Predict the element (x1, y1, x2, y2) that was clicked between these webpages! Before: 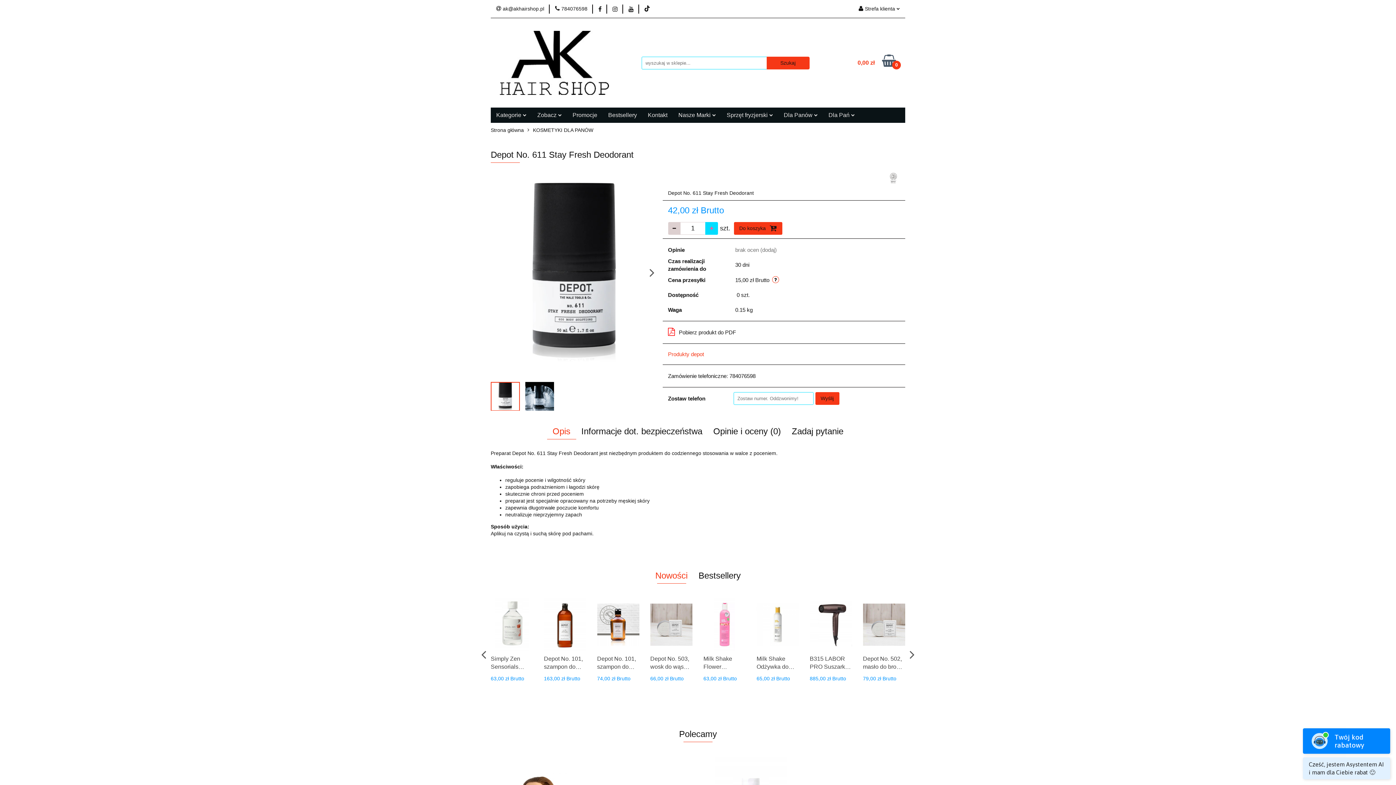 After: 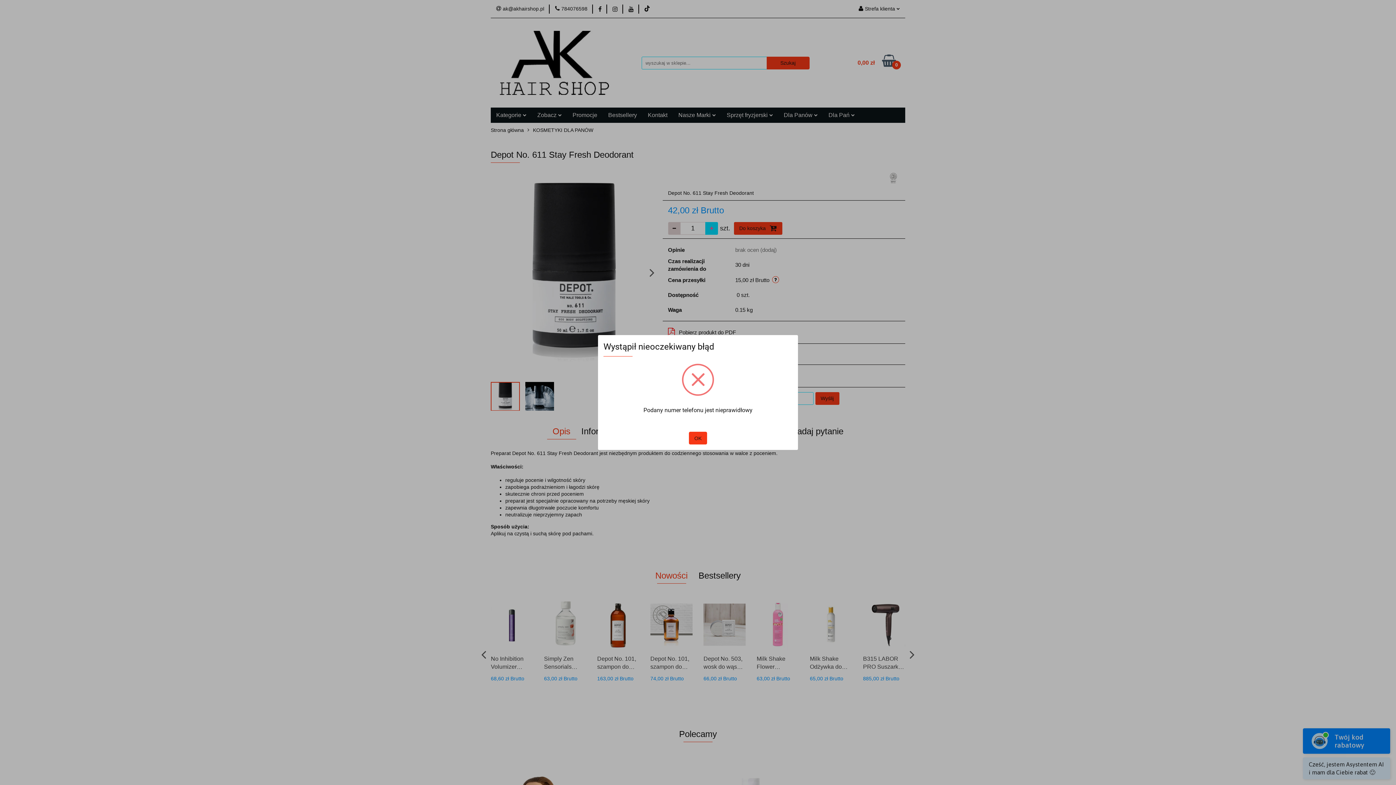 Action: label: Wyślij bbox: (815, 392, 839, 405)